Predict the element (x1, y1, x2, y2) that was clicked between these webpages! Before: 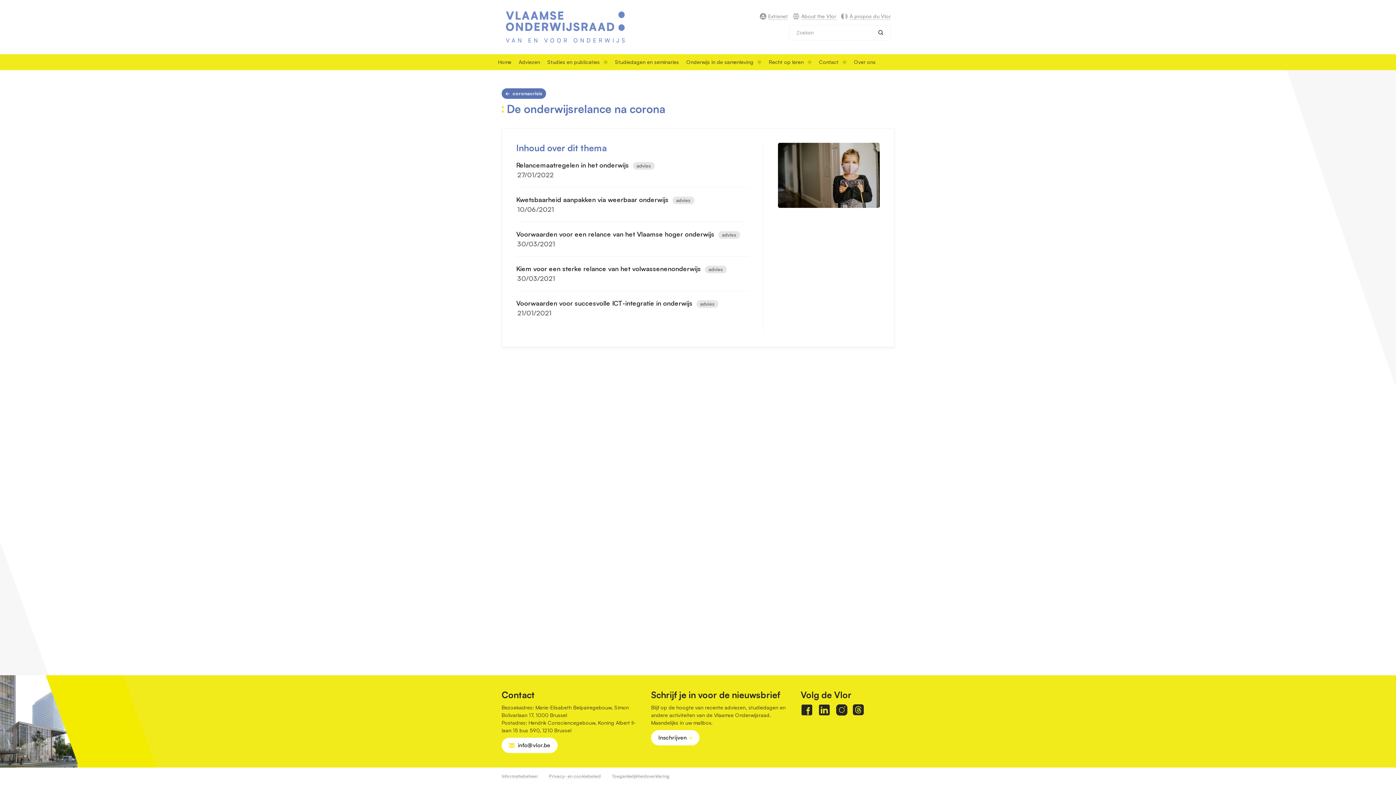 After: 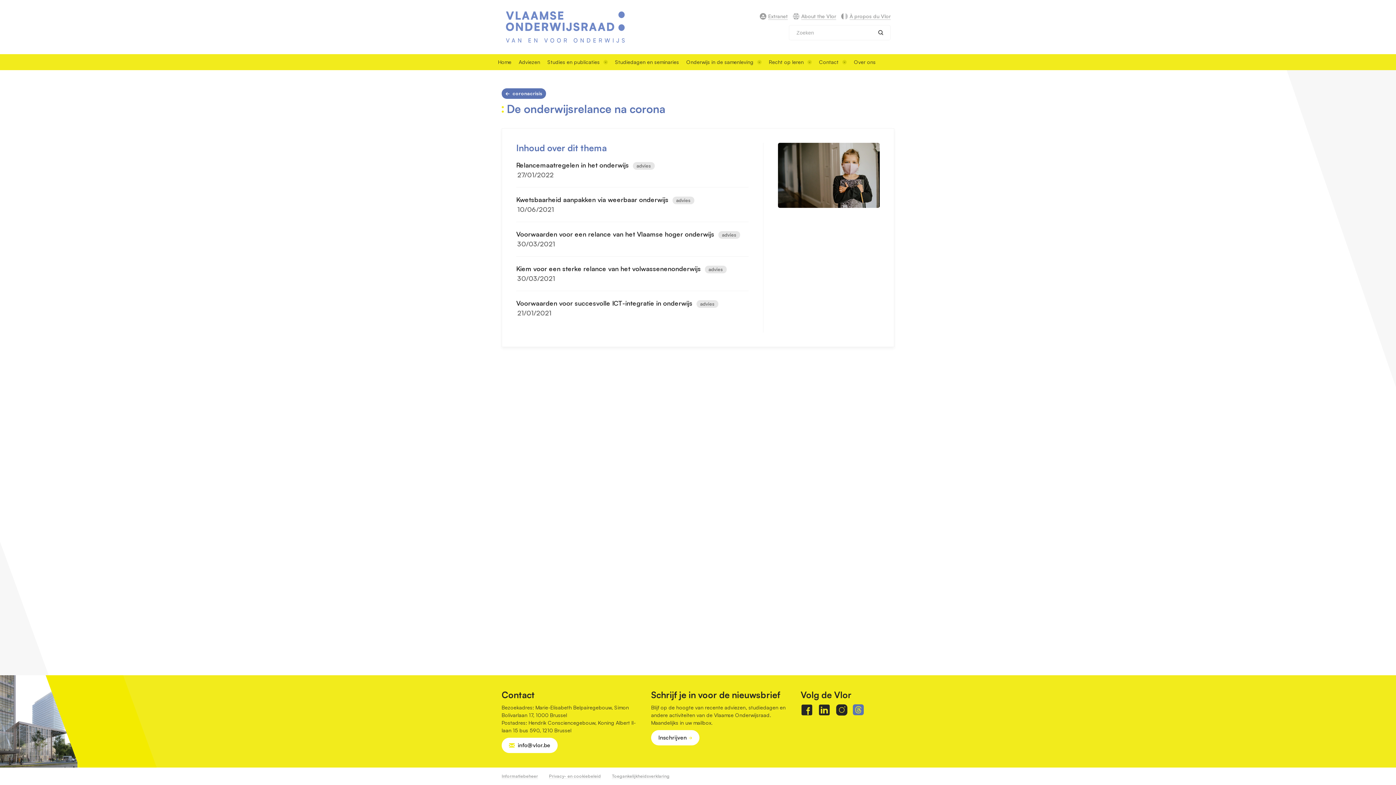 Action: bbox: (853, 704, 863, 715)